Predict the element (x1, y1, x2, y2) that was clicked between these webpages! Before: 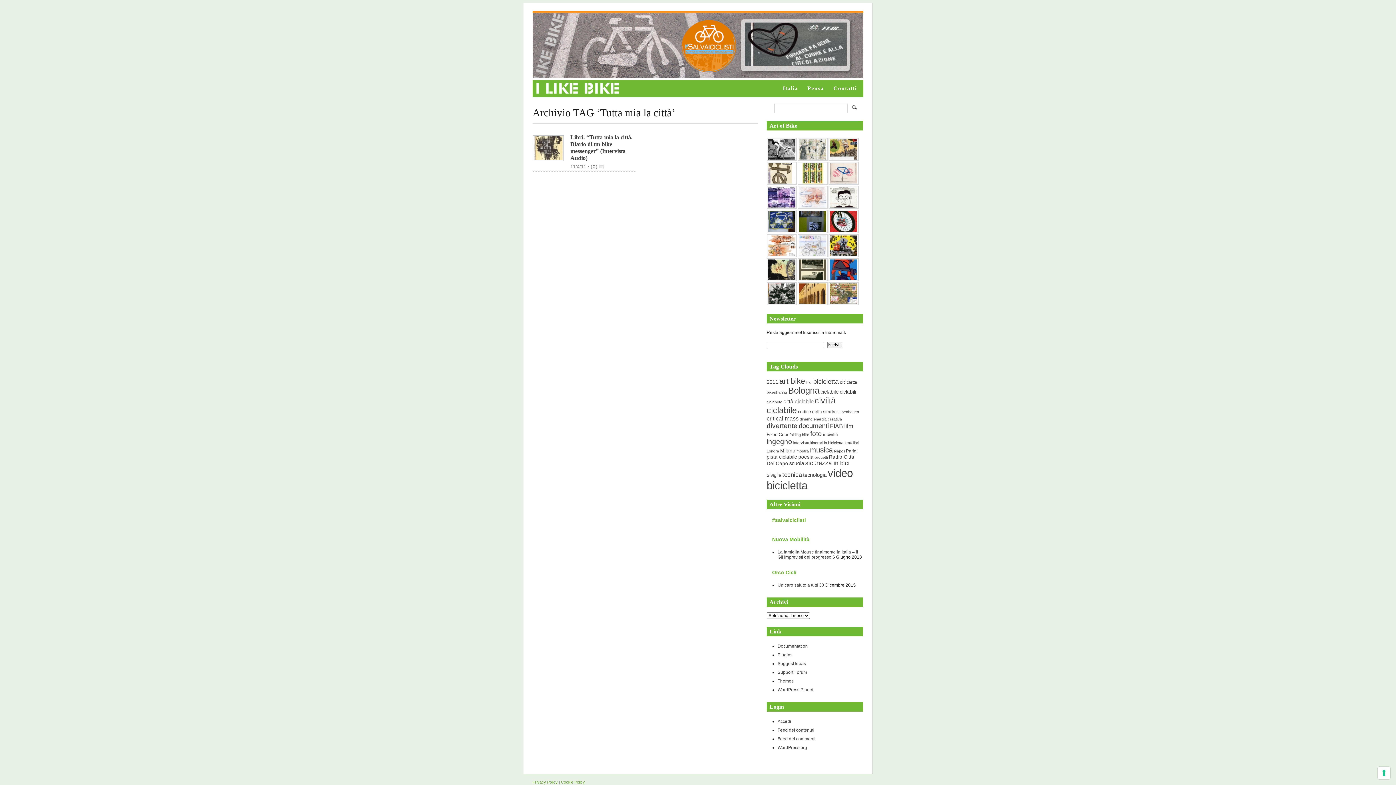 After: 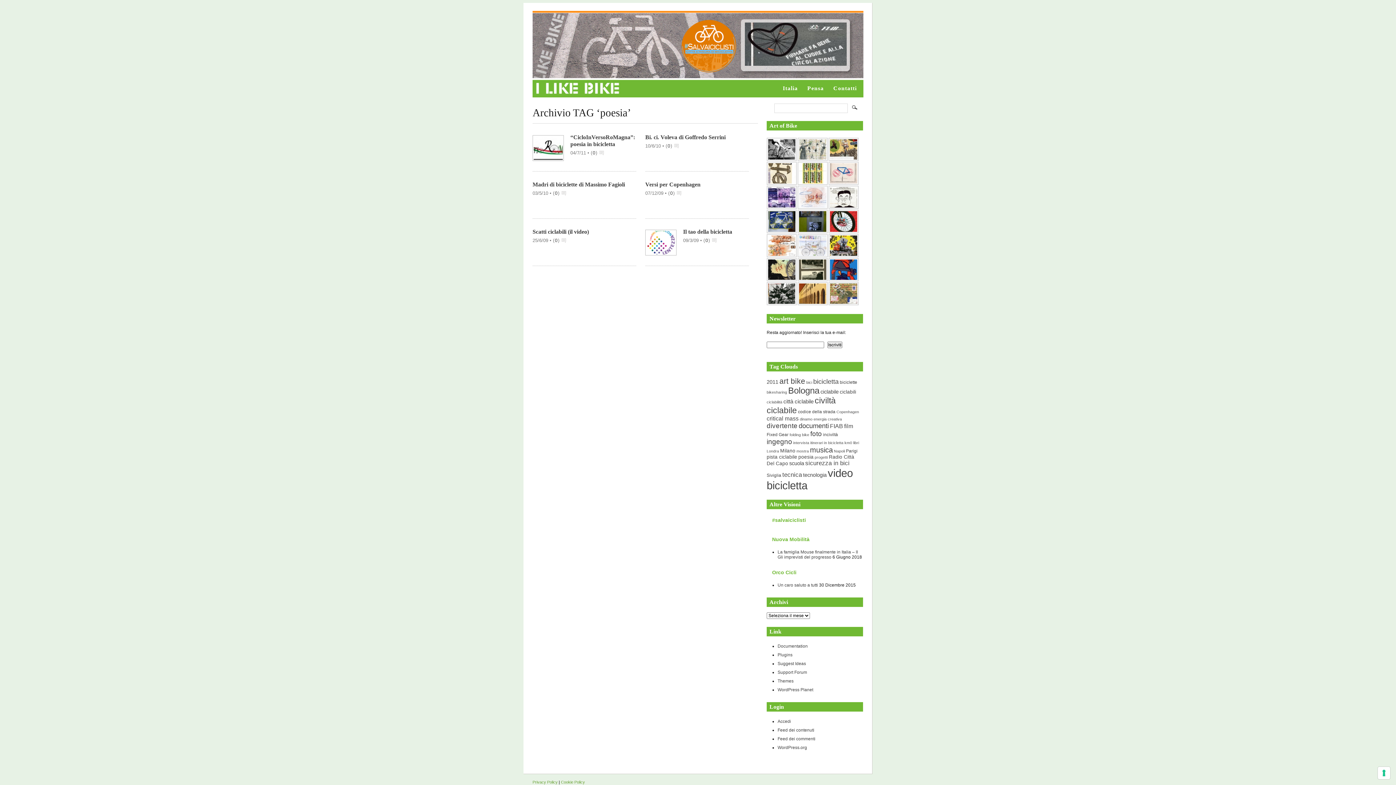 Action: label: poesia (6 elementi) bbox: (798, 454, 813, 460)